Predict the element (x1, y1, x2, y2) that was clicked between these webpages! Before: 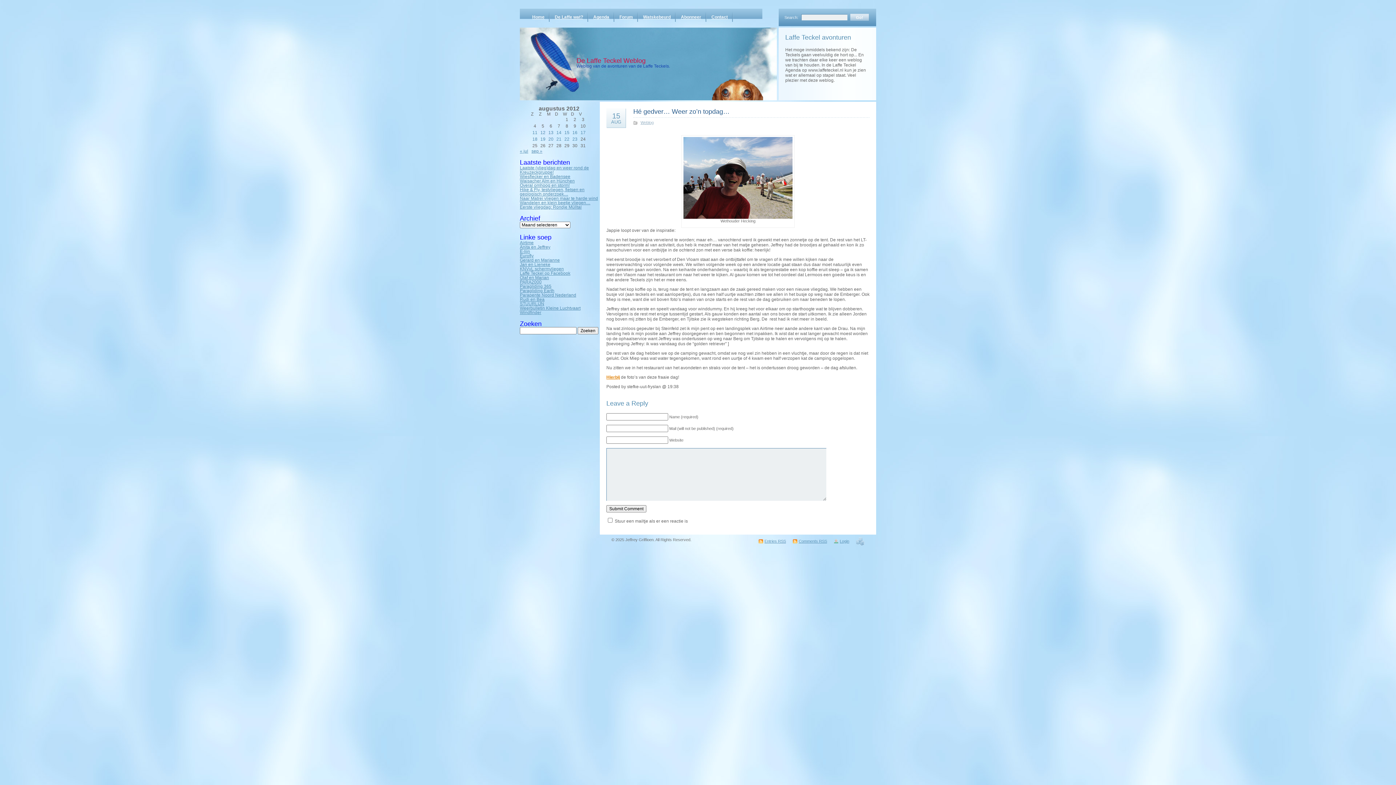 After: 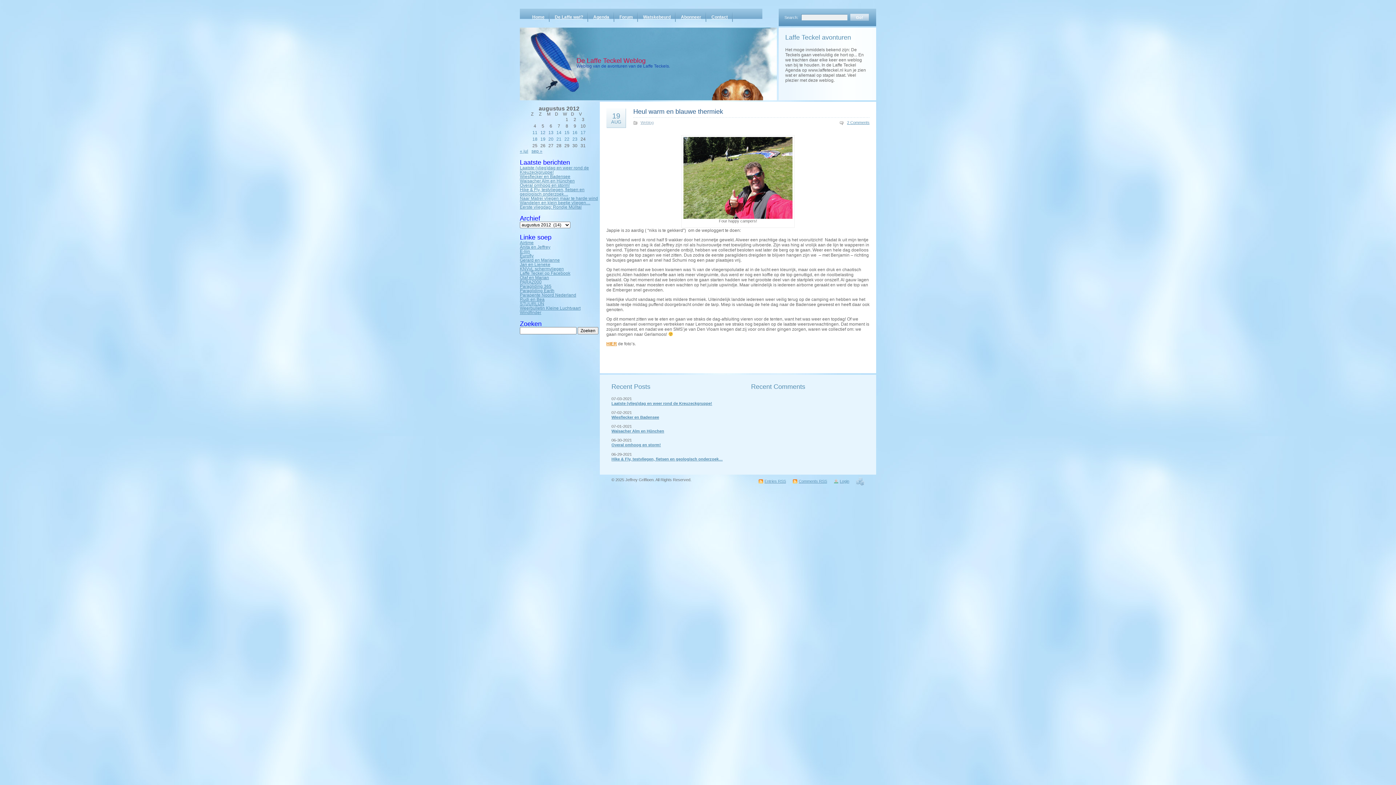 Action: label: Bericht gepubliceerd op 19 August 2012 bbox: (539, 137, 547, 141)